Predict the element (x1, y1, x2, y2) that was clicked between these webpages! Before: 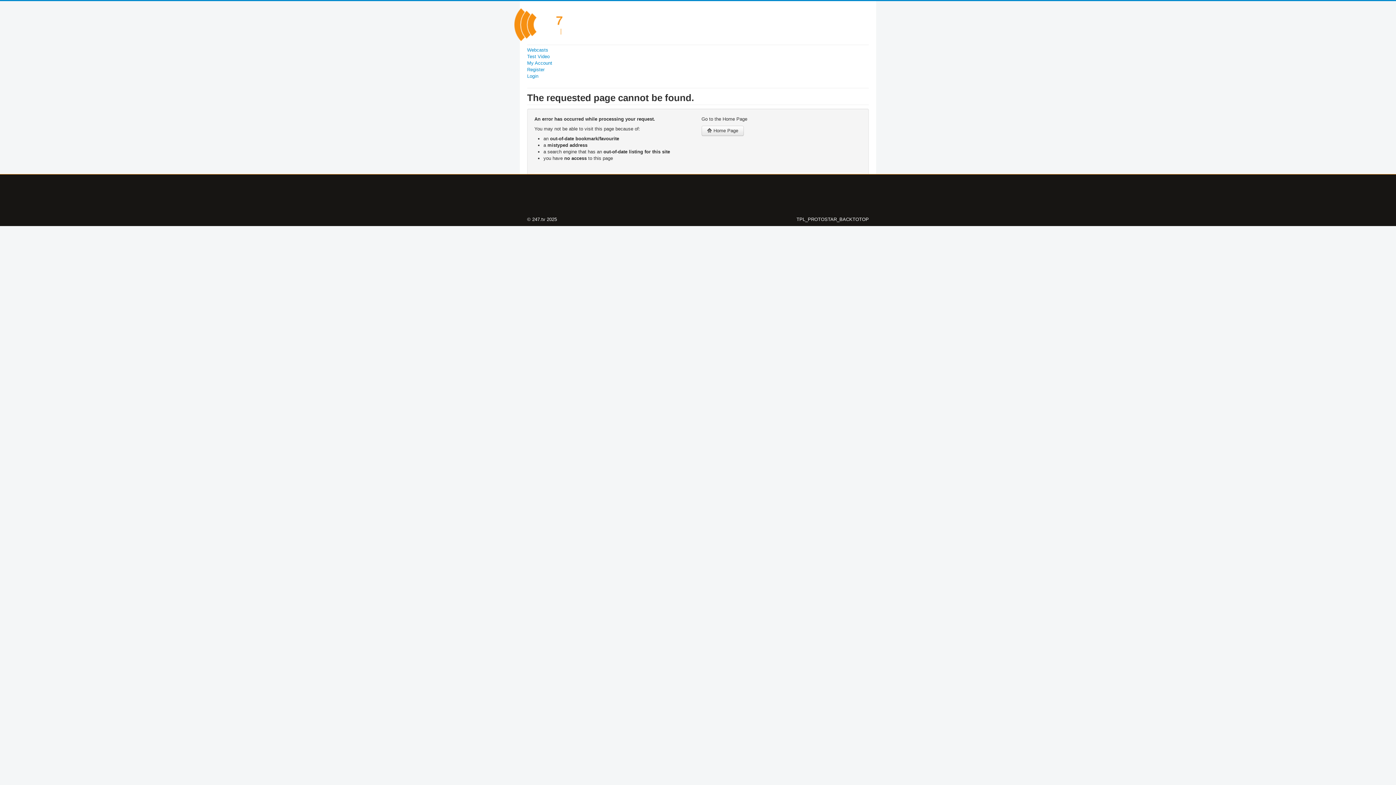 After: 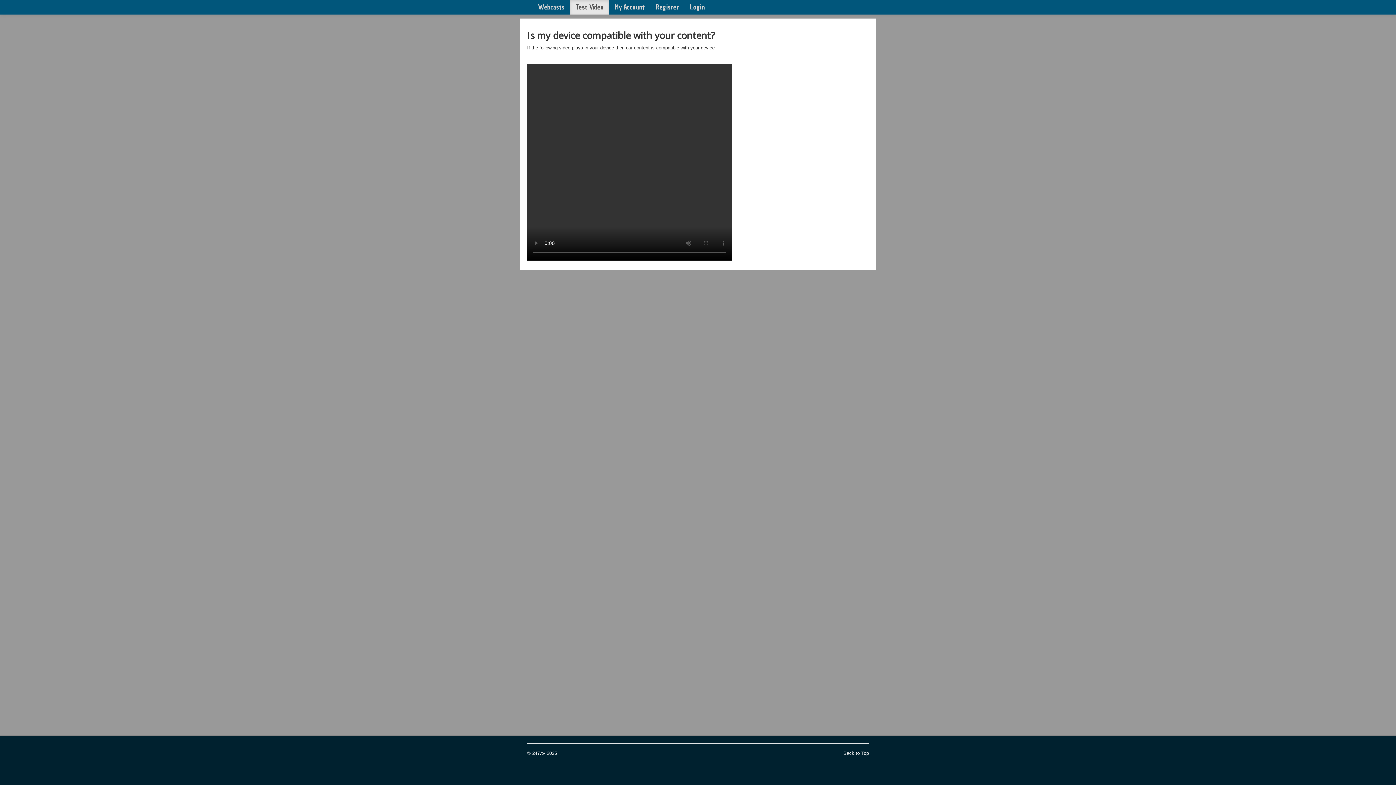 Action: label: Test Video bbox: (527, 53, 869, 60)